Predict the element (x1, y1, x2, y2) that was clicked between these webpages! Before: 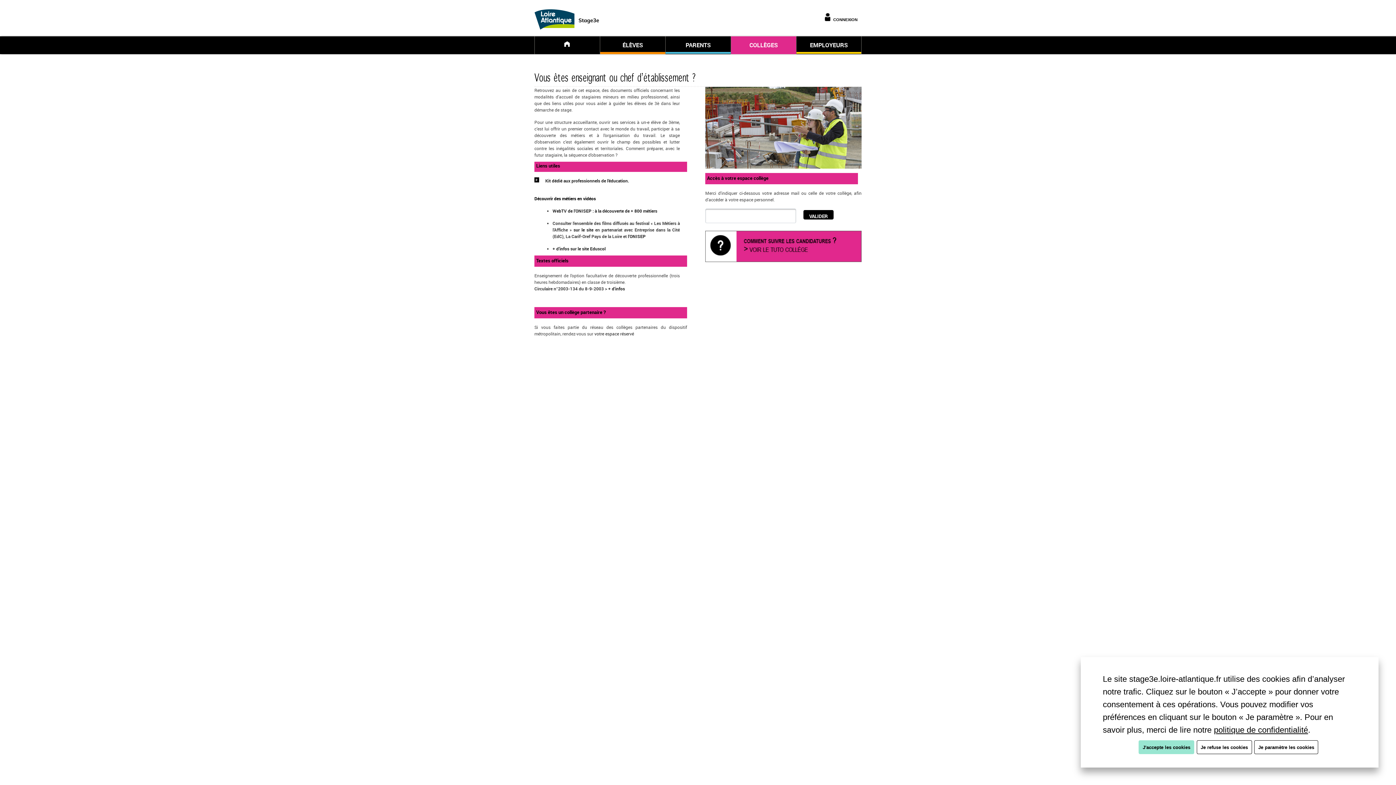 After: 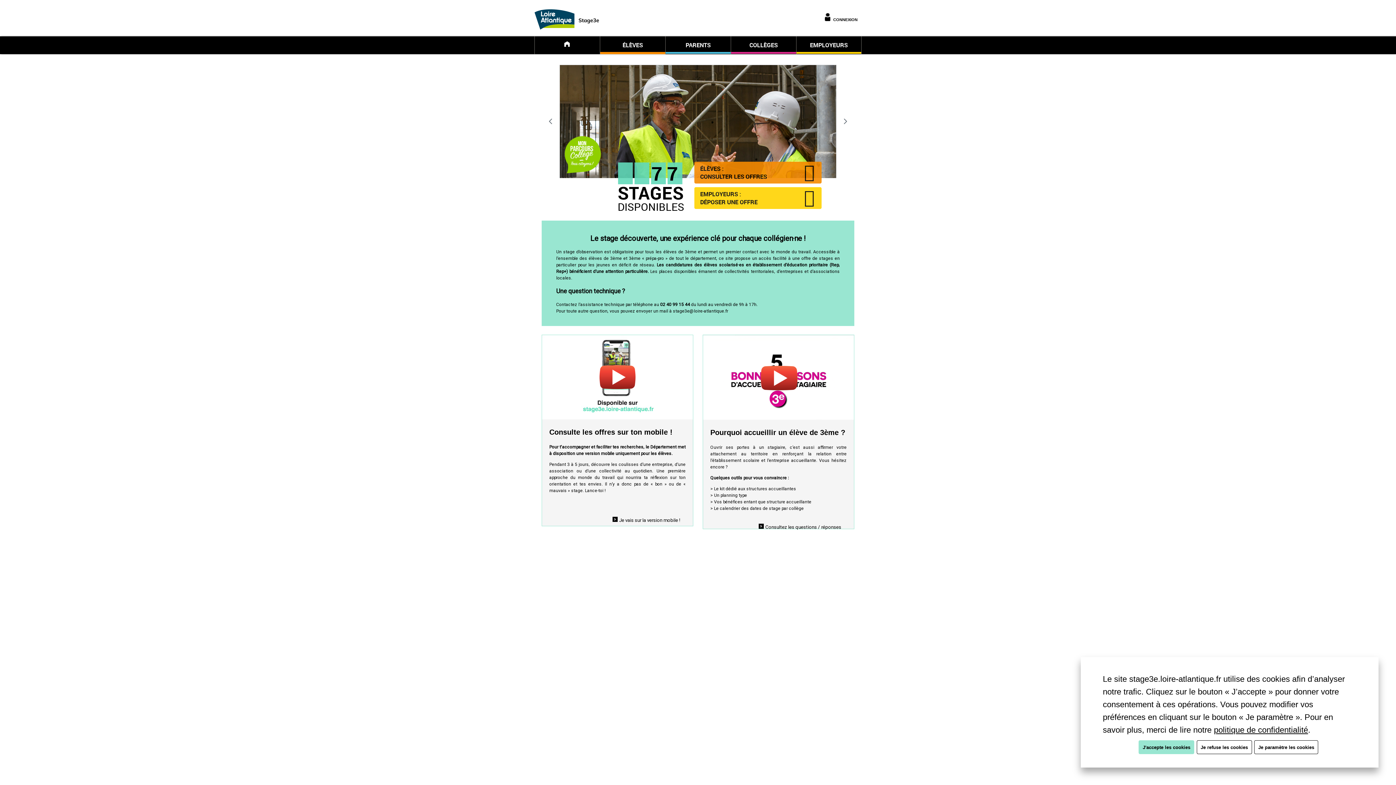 Action: bbox: (535, 36, 599, 52)